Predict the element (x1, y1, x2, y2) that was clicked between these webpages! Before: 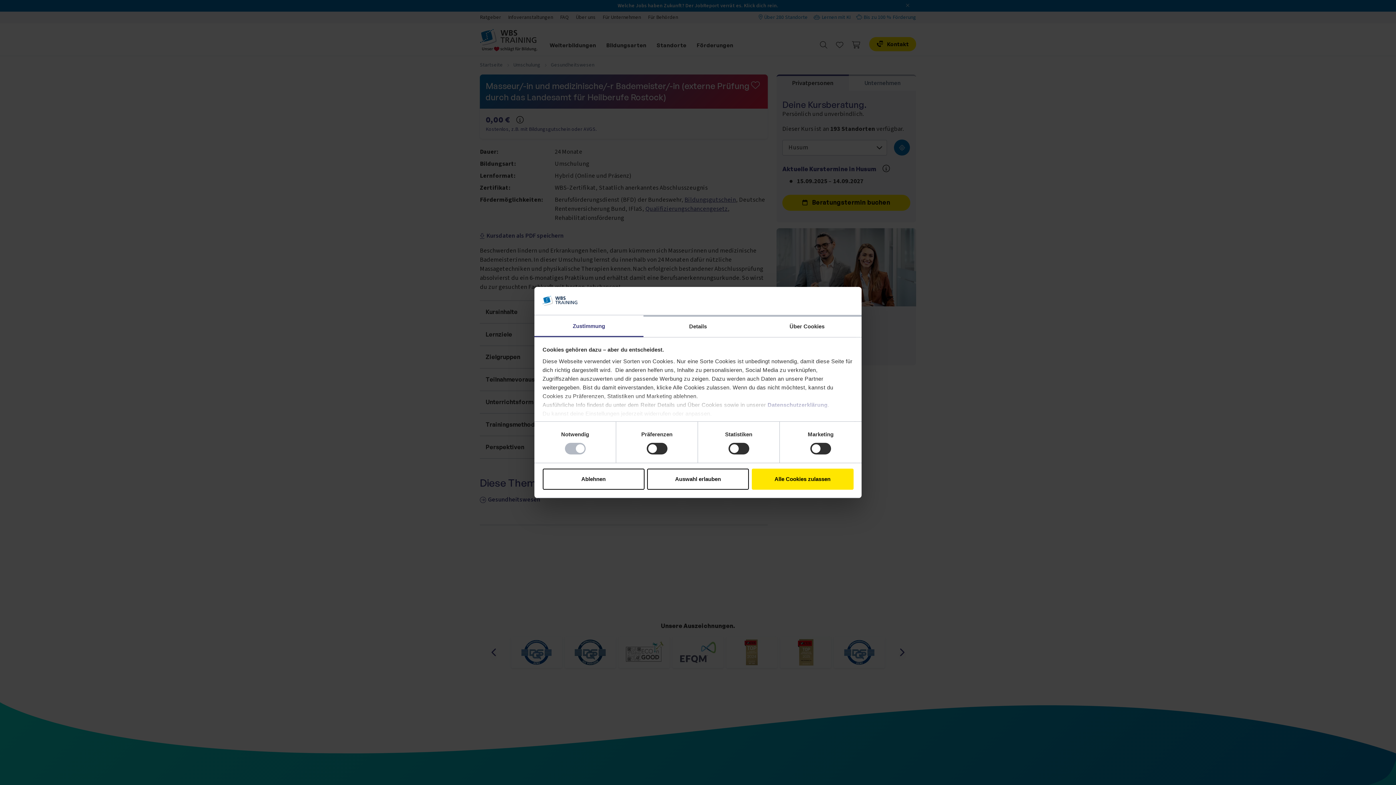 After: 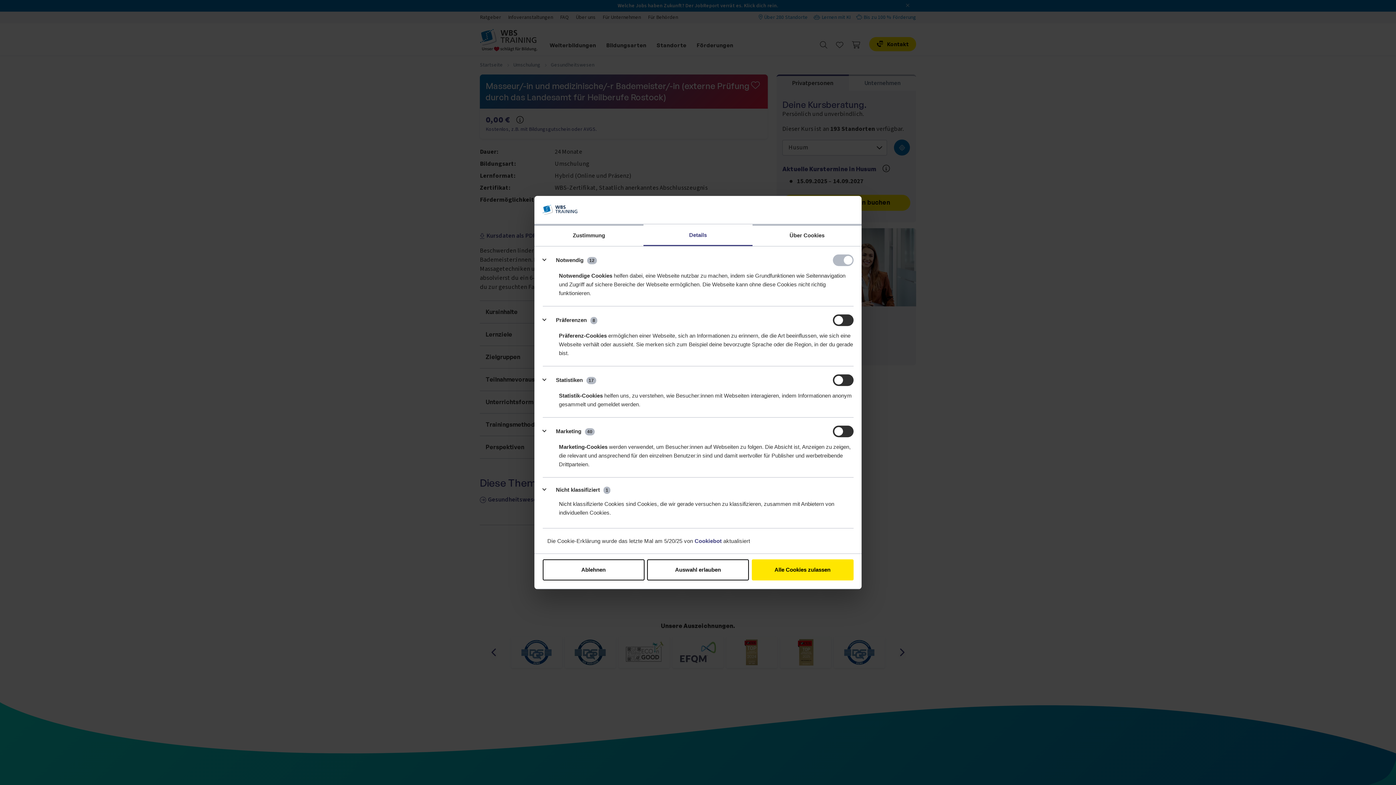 Action: bbox: (643, 315, 752, 337) label: Details